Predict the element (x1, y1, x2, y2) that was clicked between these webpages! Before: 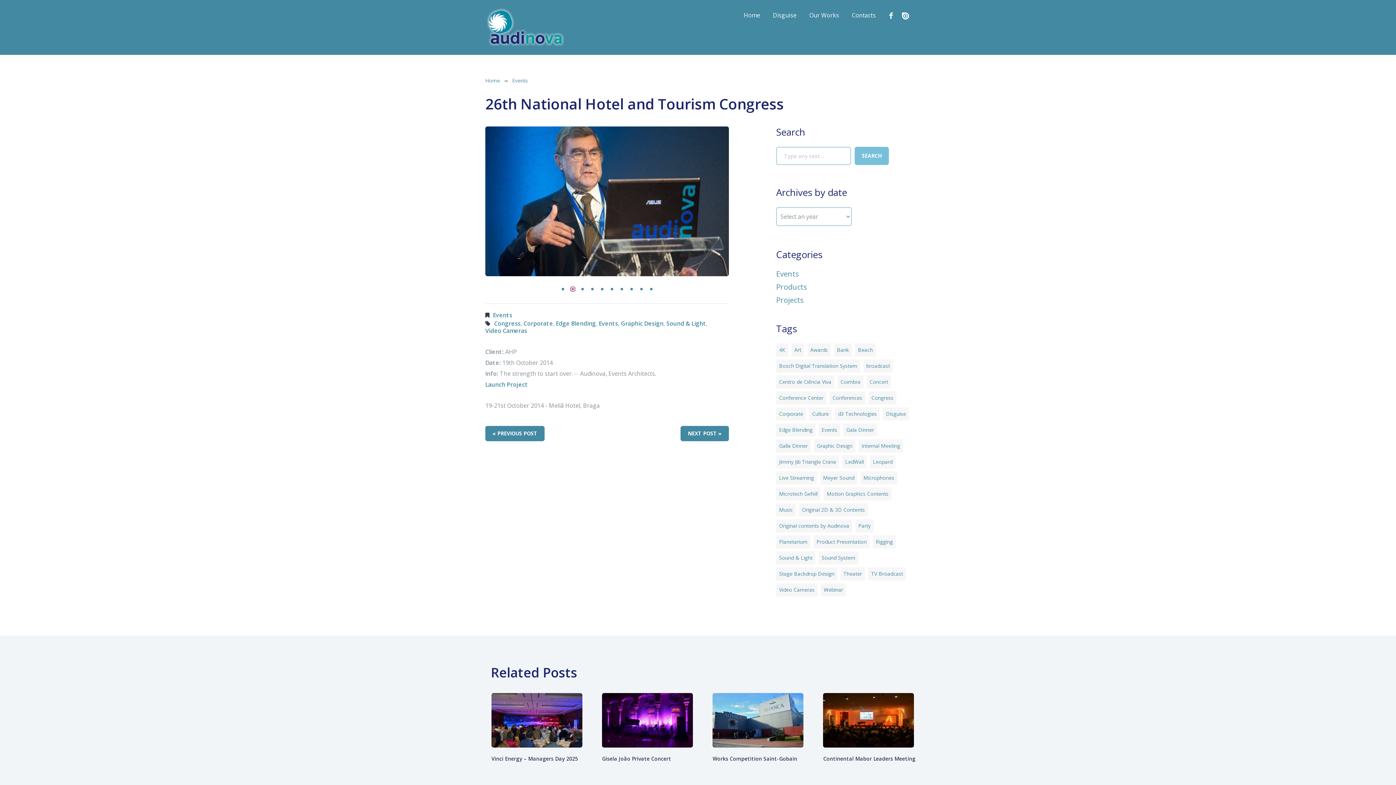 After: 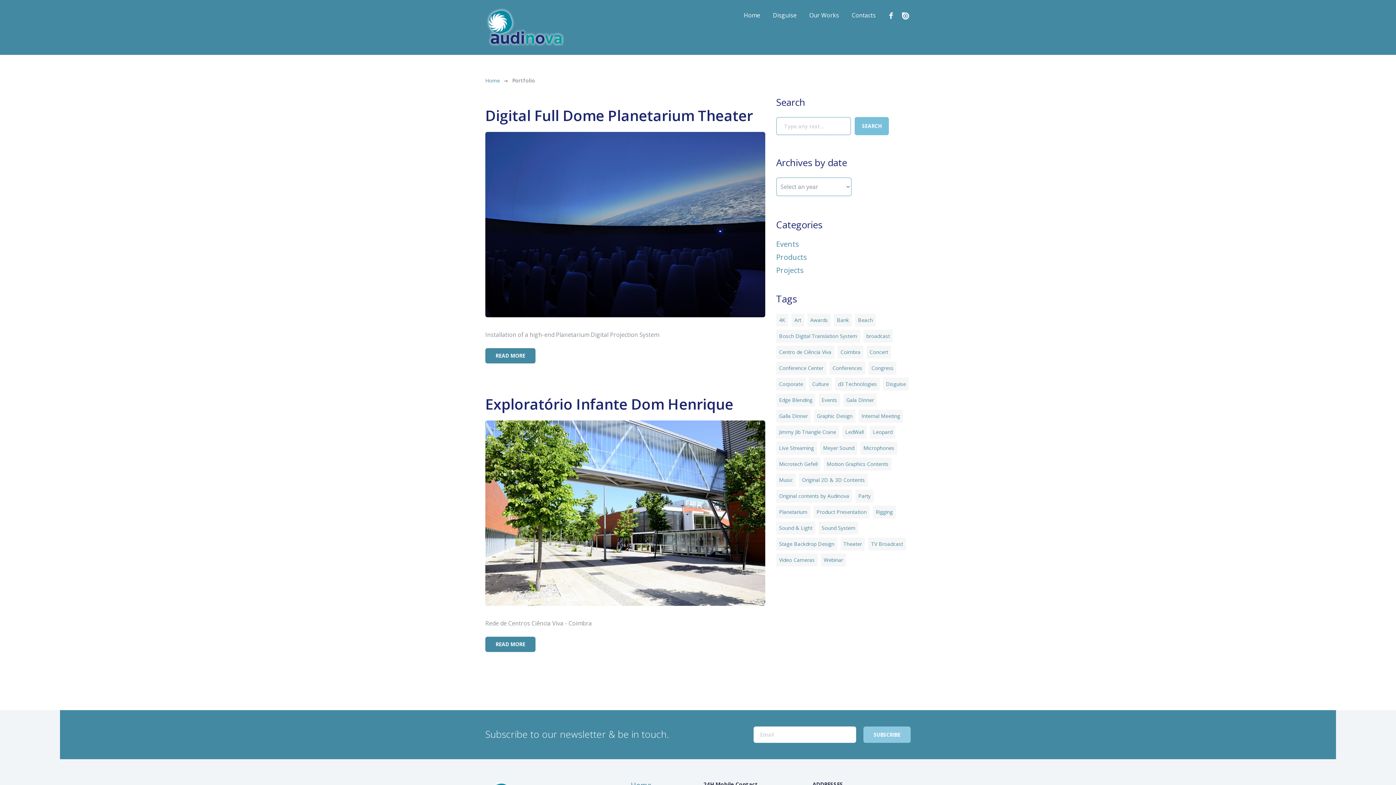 Action: bbox: (776, 375, 834, 388) label: Centro de Ciência Viva (2 items)